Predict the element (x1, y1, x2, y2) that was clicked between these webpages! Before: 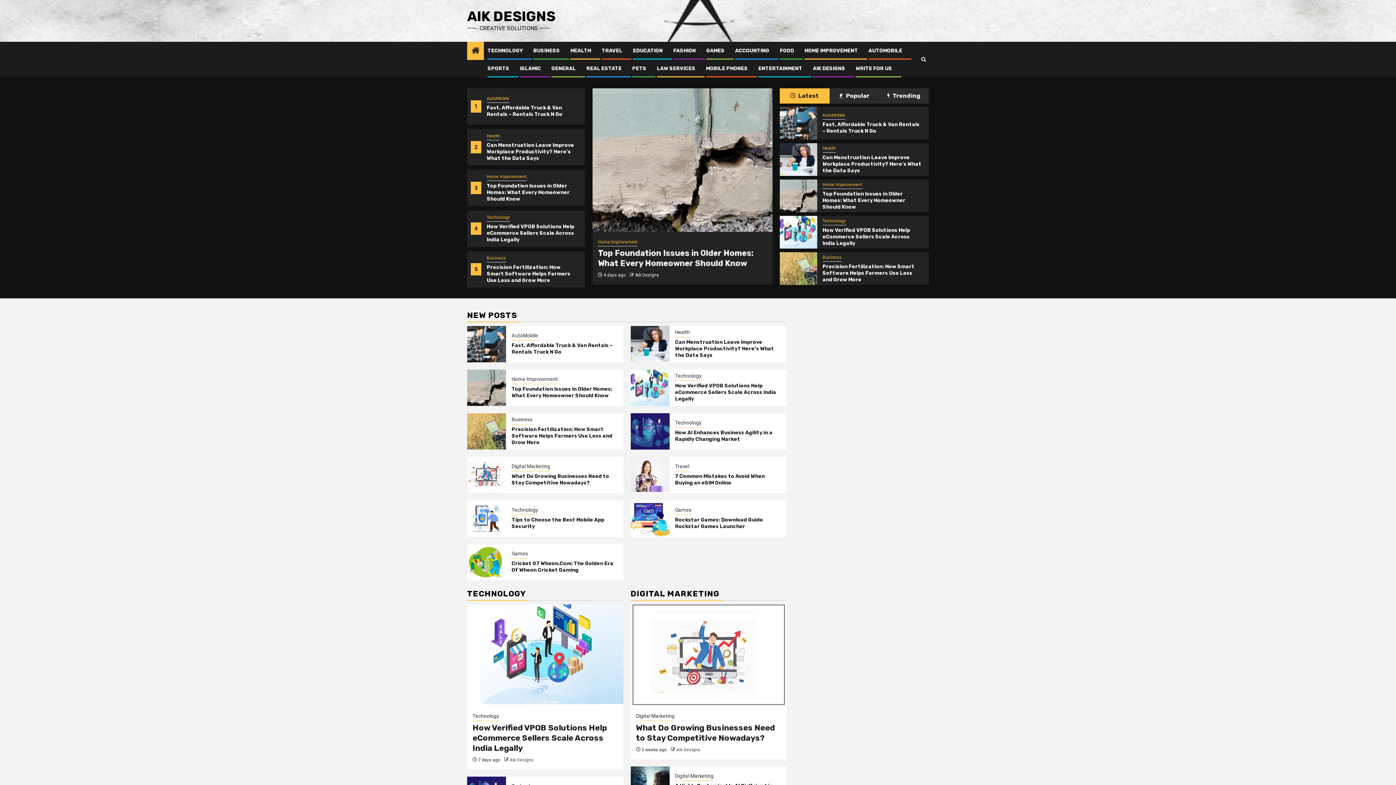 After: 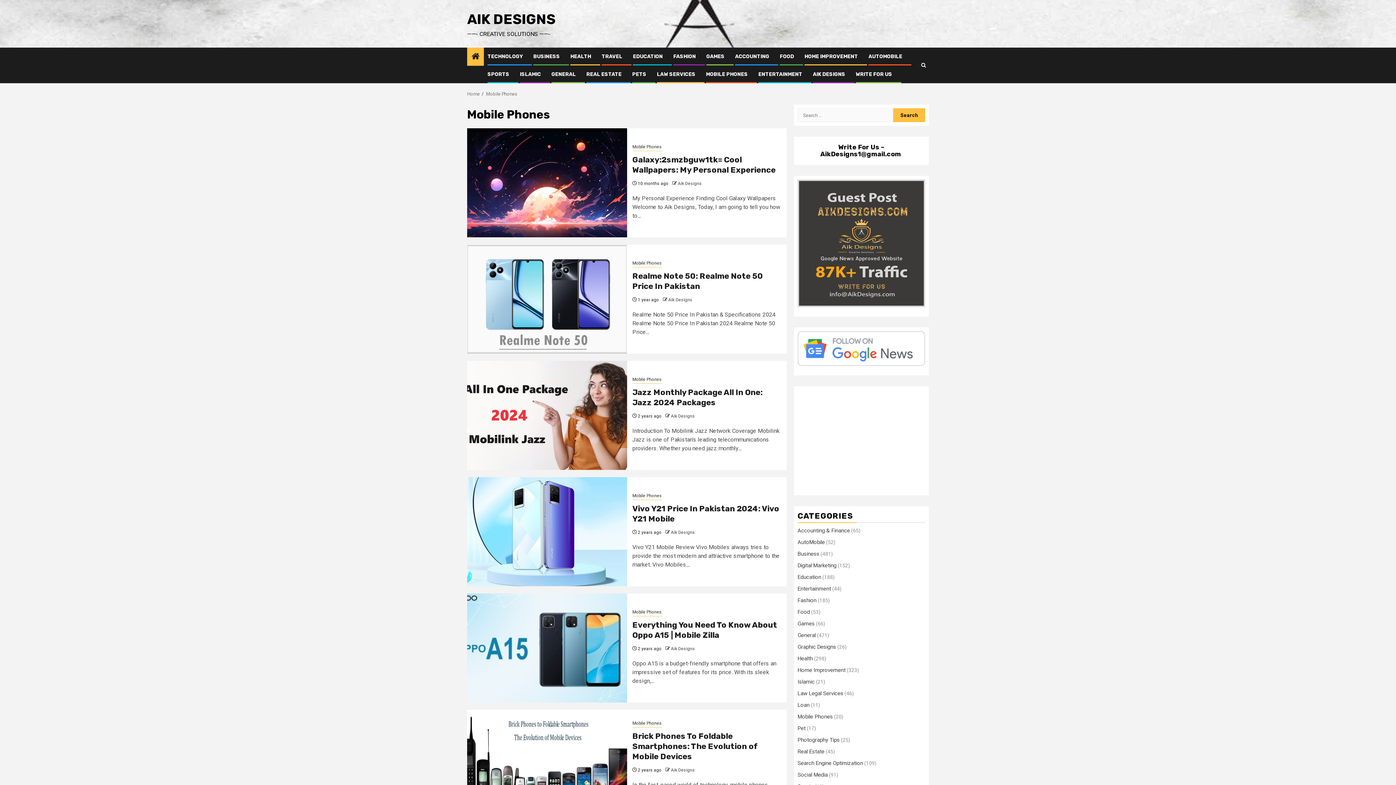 Action: label: MOBILE PHONES bbox: (706, 65, 748, 71)